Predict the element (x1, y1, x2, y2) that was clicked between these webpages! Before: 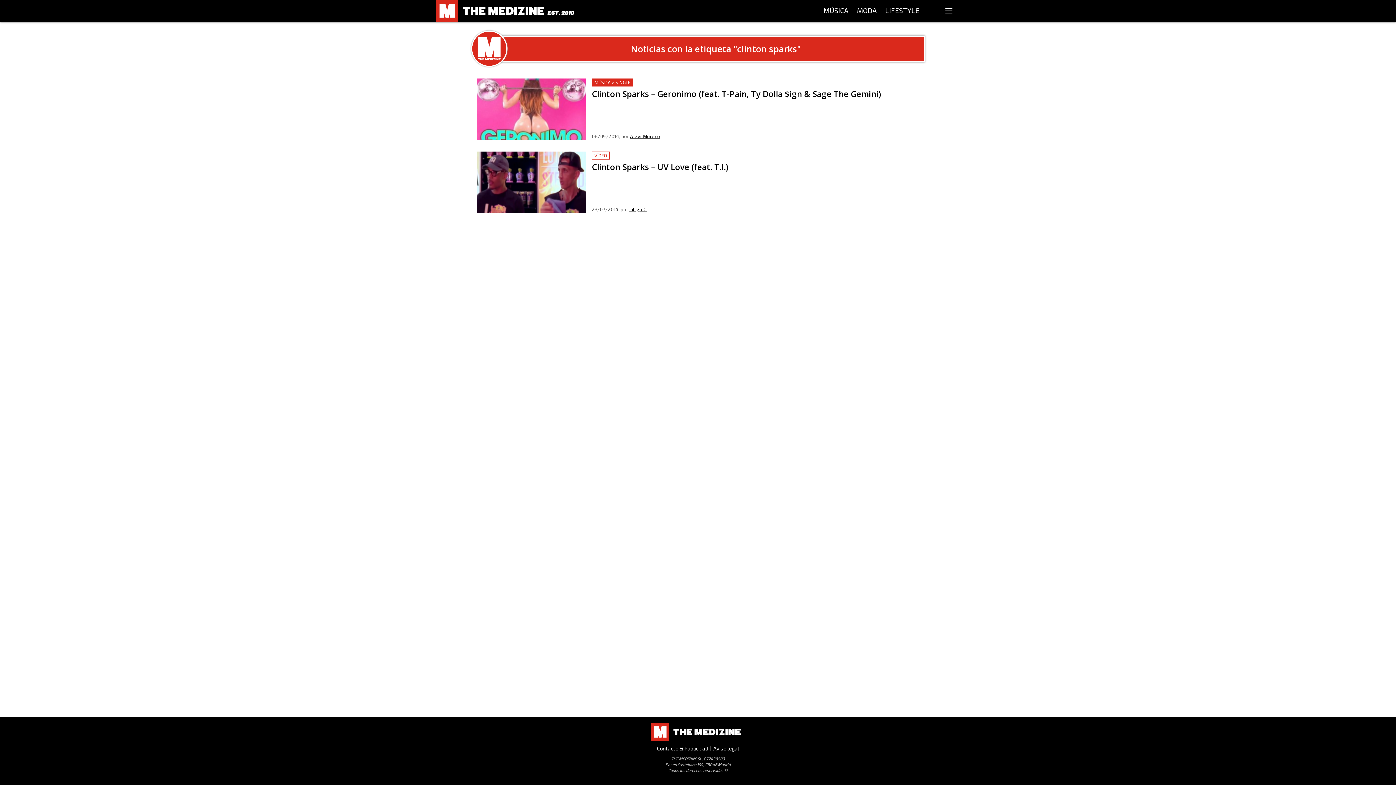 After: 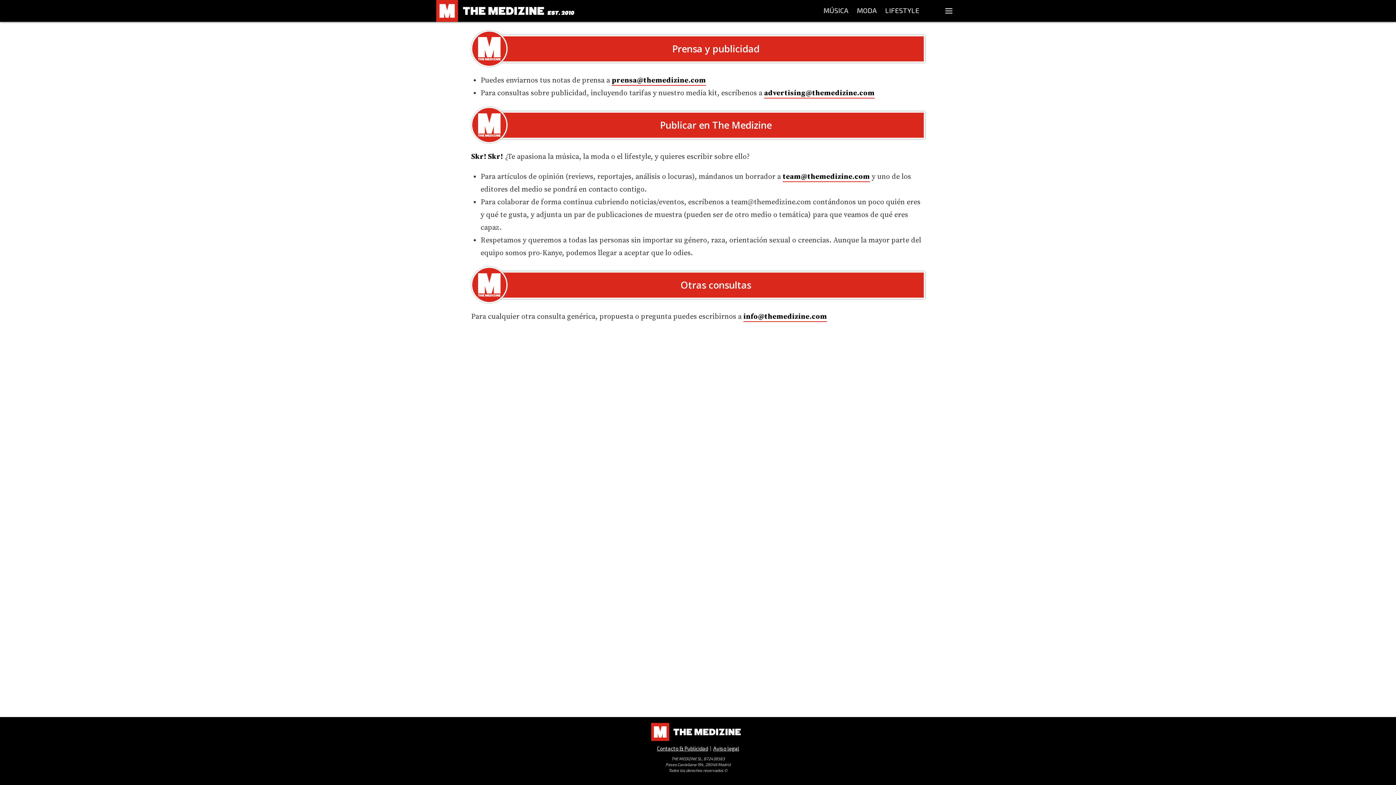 Action: bbox: (657, 745, 708, 752) label: Contacto & Publicidad